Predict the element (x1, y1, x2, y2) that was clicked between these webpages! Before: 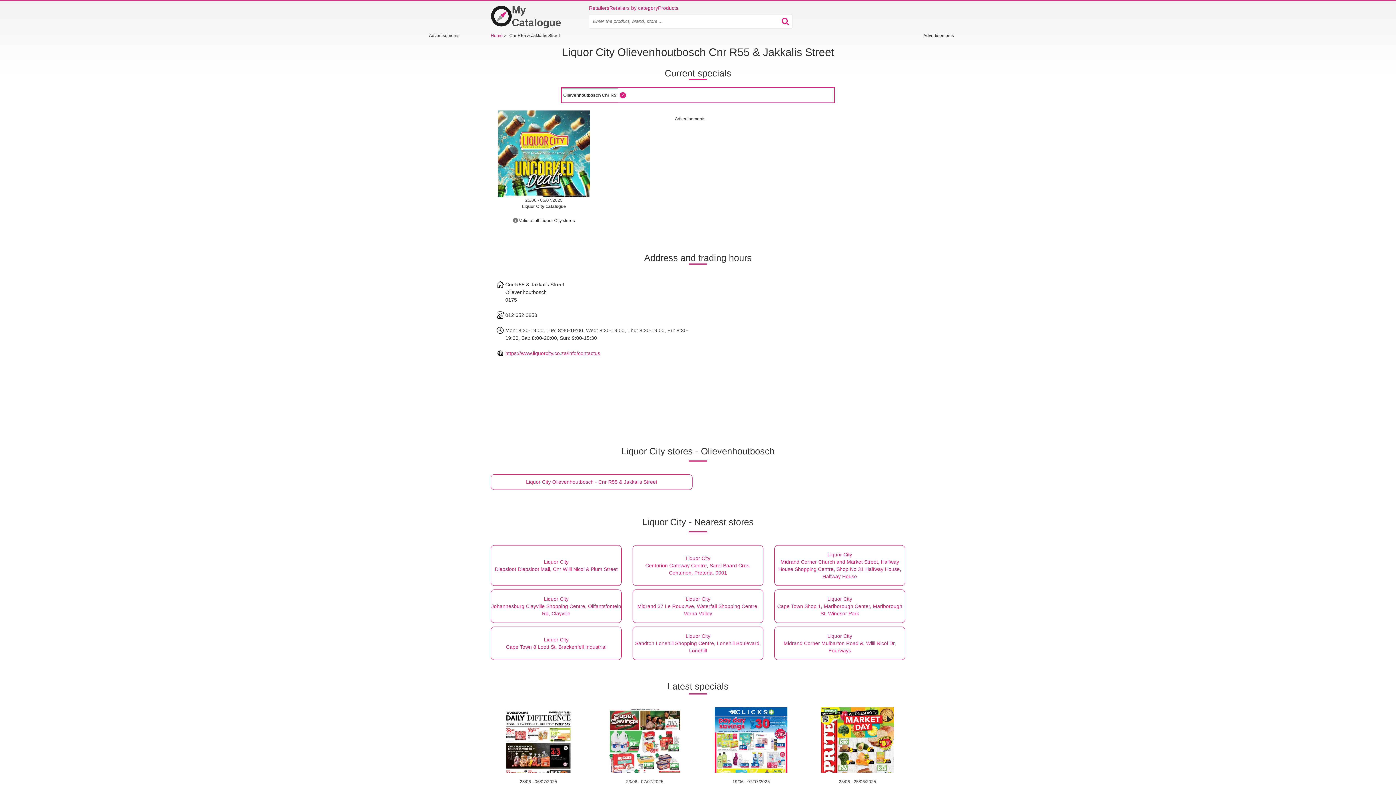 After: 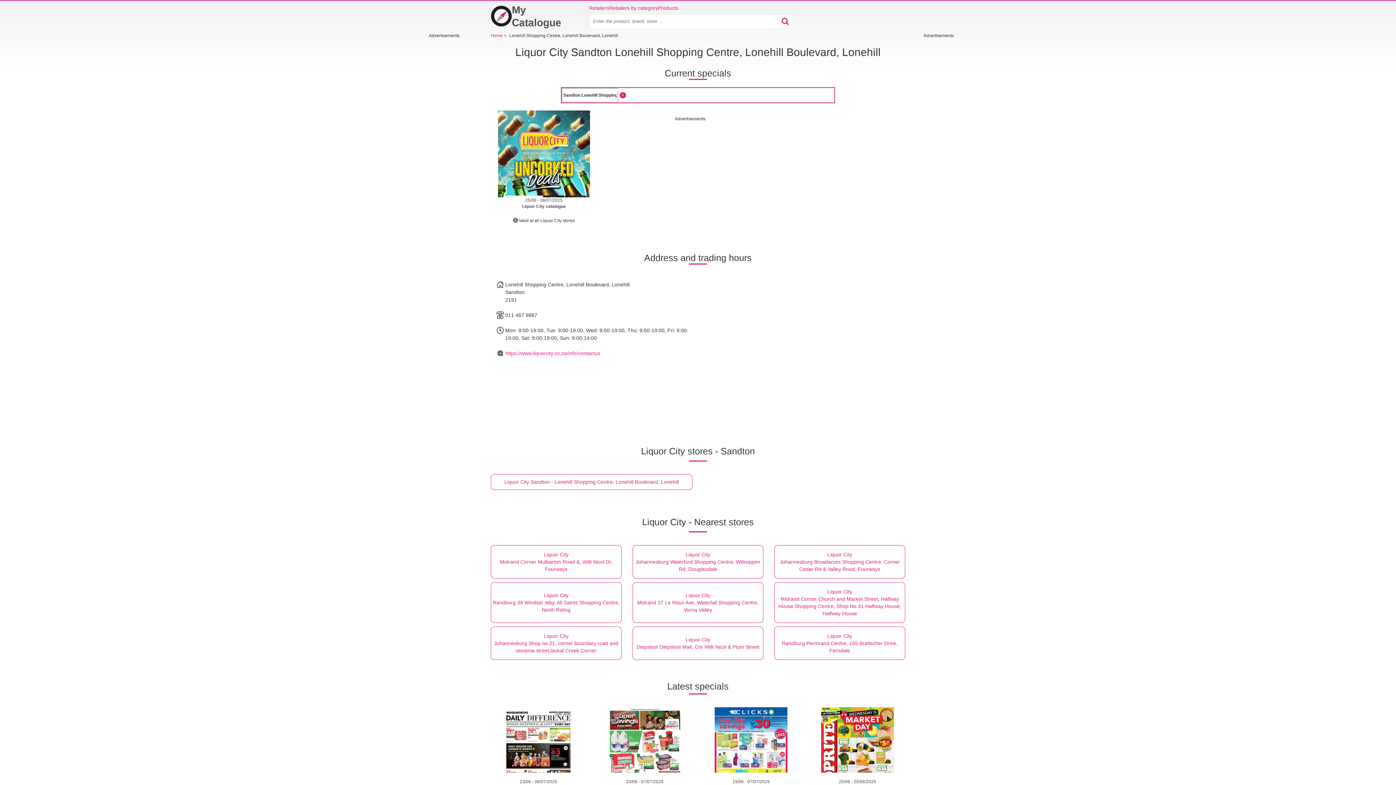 Action: label: Liquor City
Sandton Lonehill Shopping Centre, Lonehill Boulevard, Lonehill bbox: (632, 626, 763, 660)